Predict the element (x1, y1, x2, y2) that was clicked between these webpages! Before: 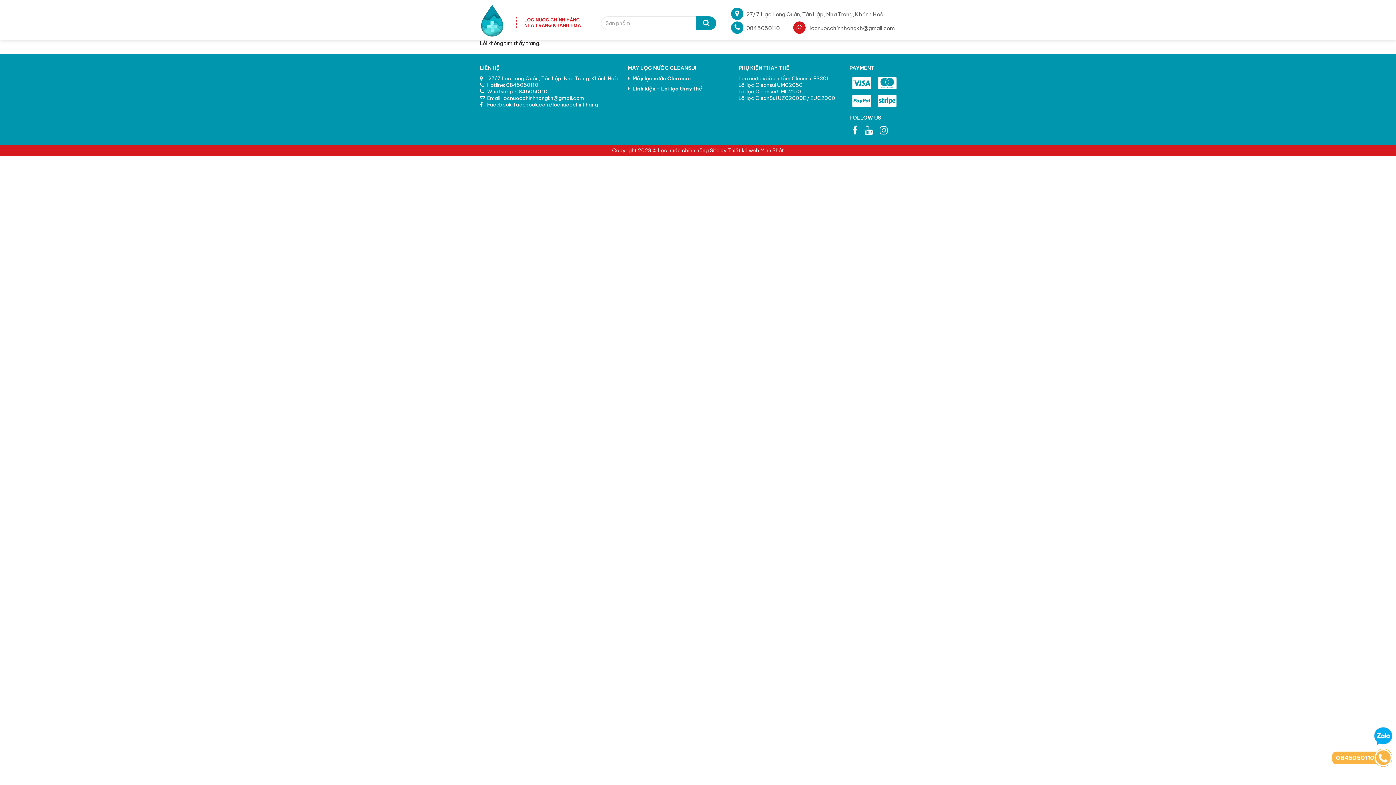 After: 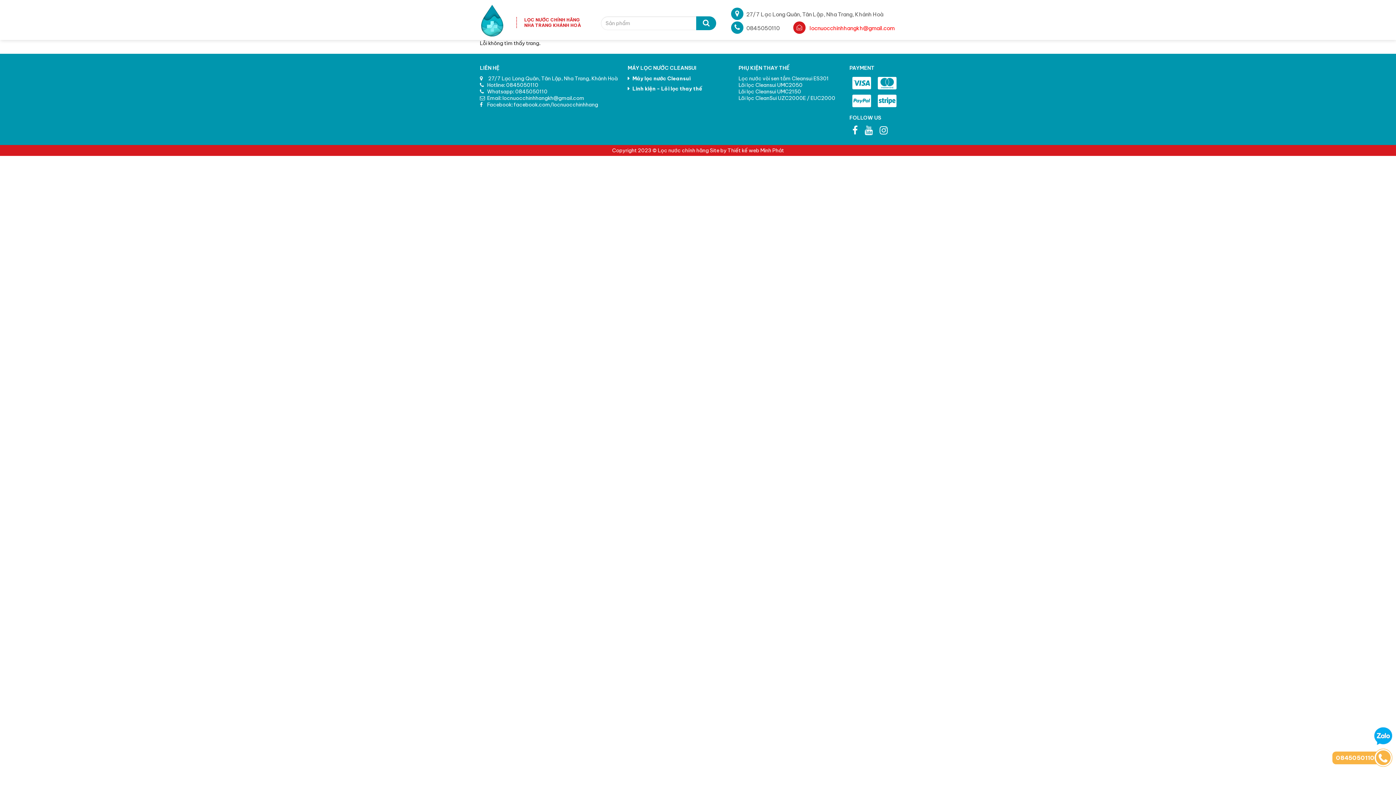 Action: label: locnuocchinhhangkh@gmail.com bbox: (793, 22, 912, 33)